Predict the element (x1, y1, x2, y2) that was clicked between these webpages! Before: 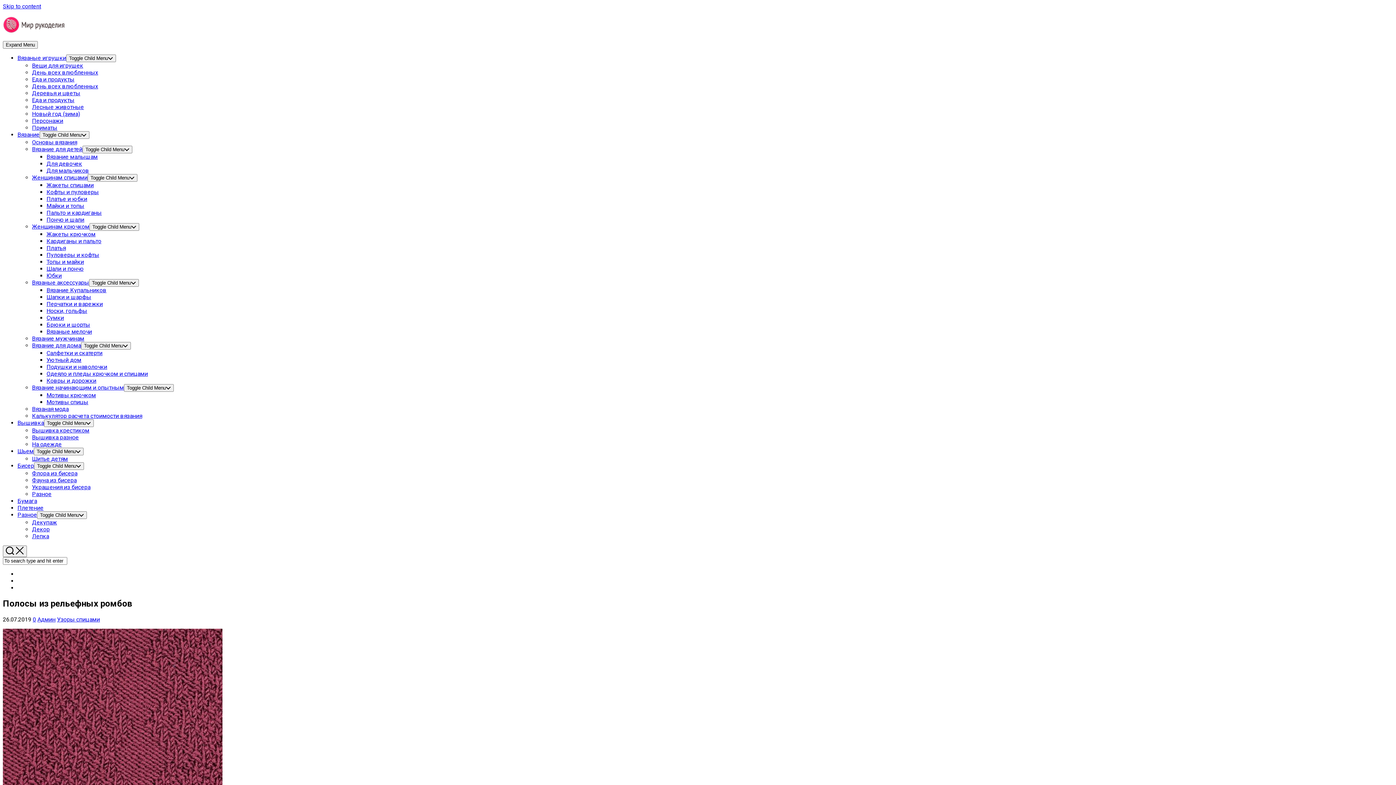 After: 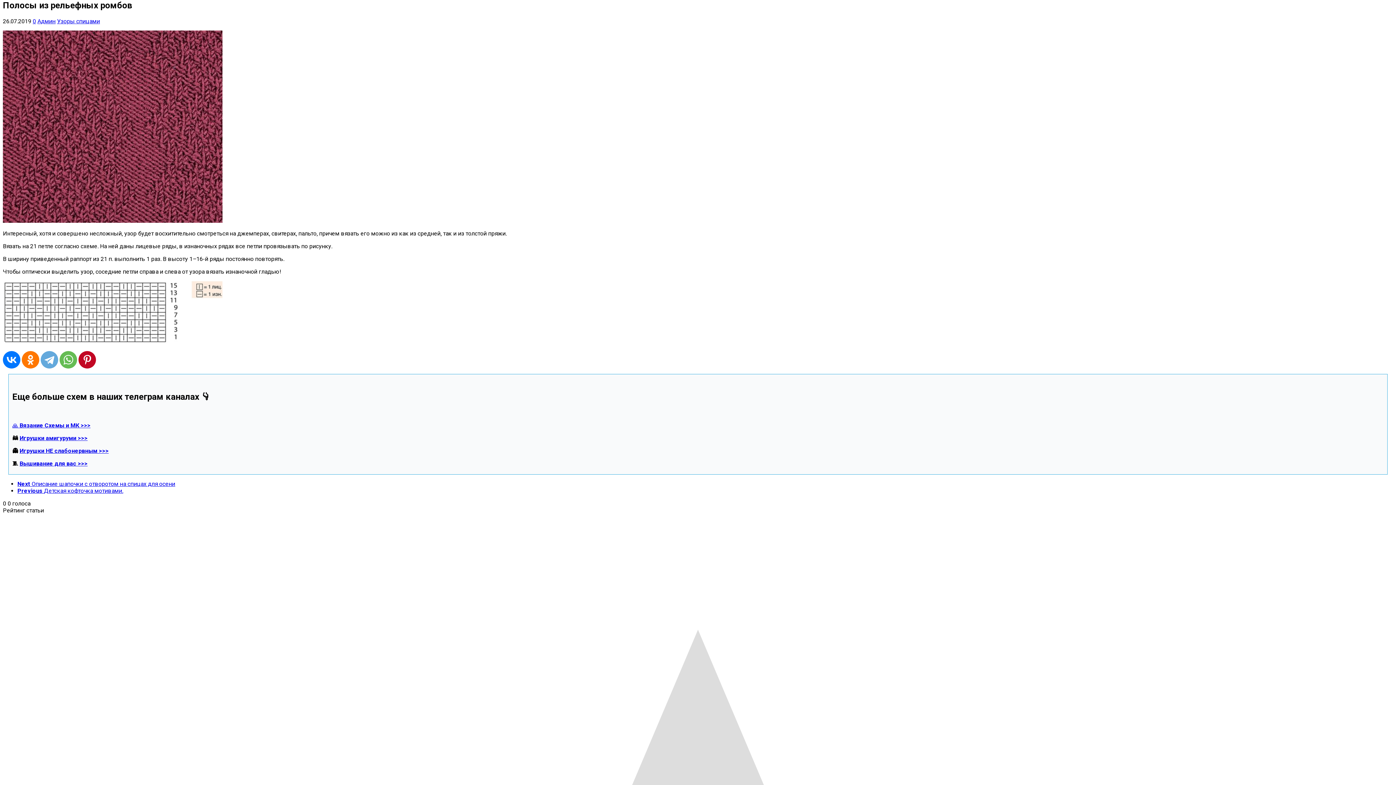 Action: bbox: (2, 2, 41, 9) label: Skip to content